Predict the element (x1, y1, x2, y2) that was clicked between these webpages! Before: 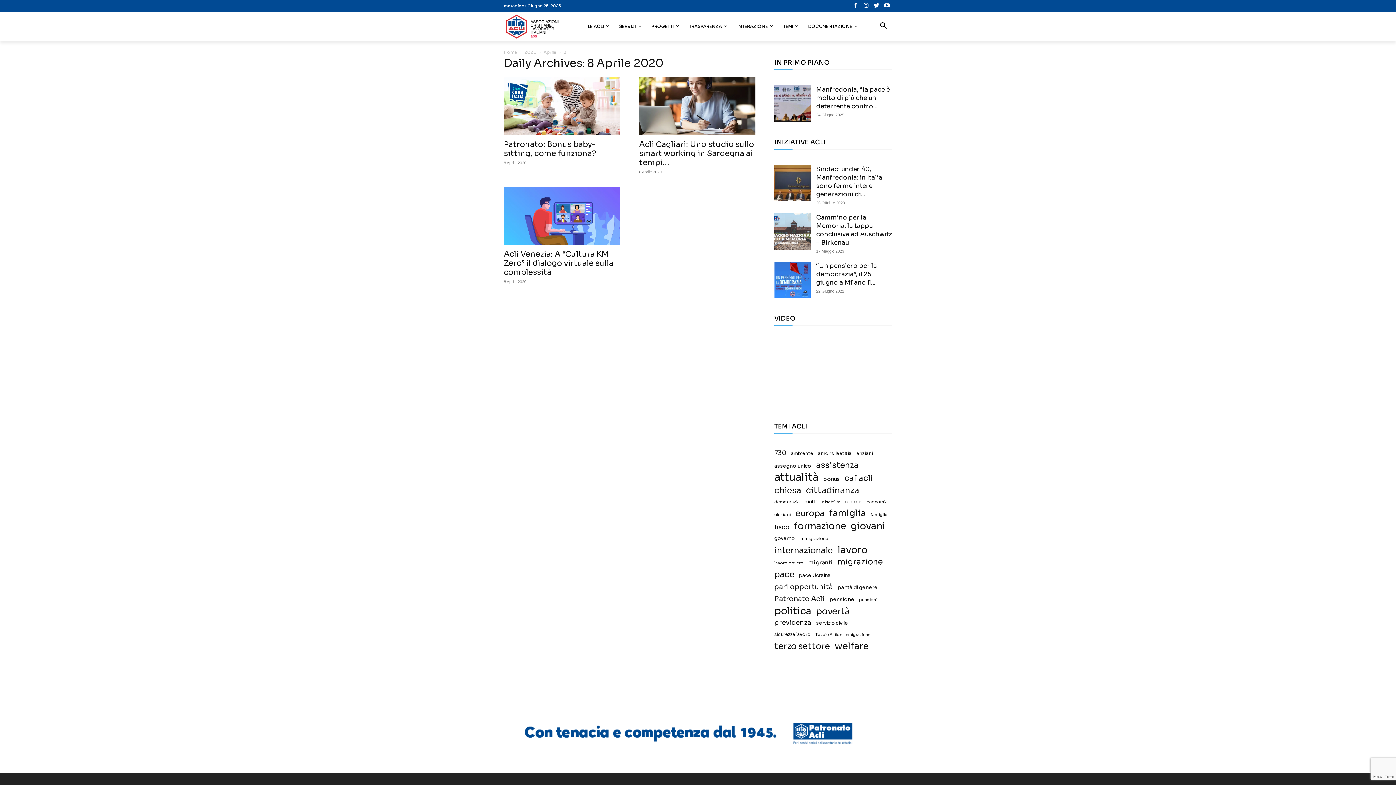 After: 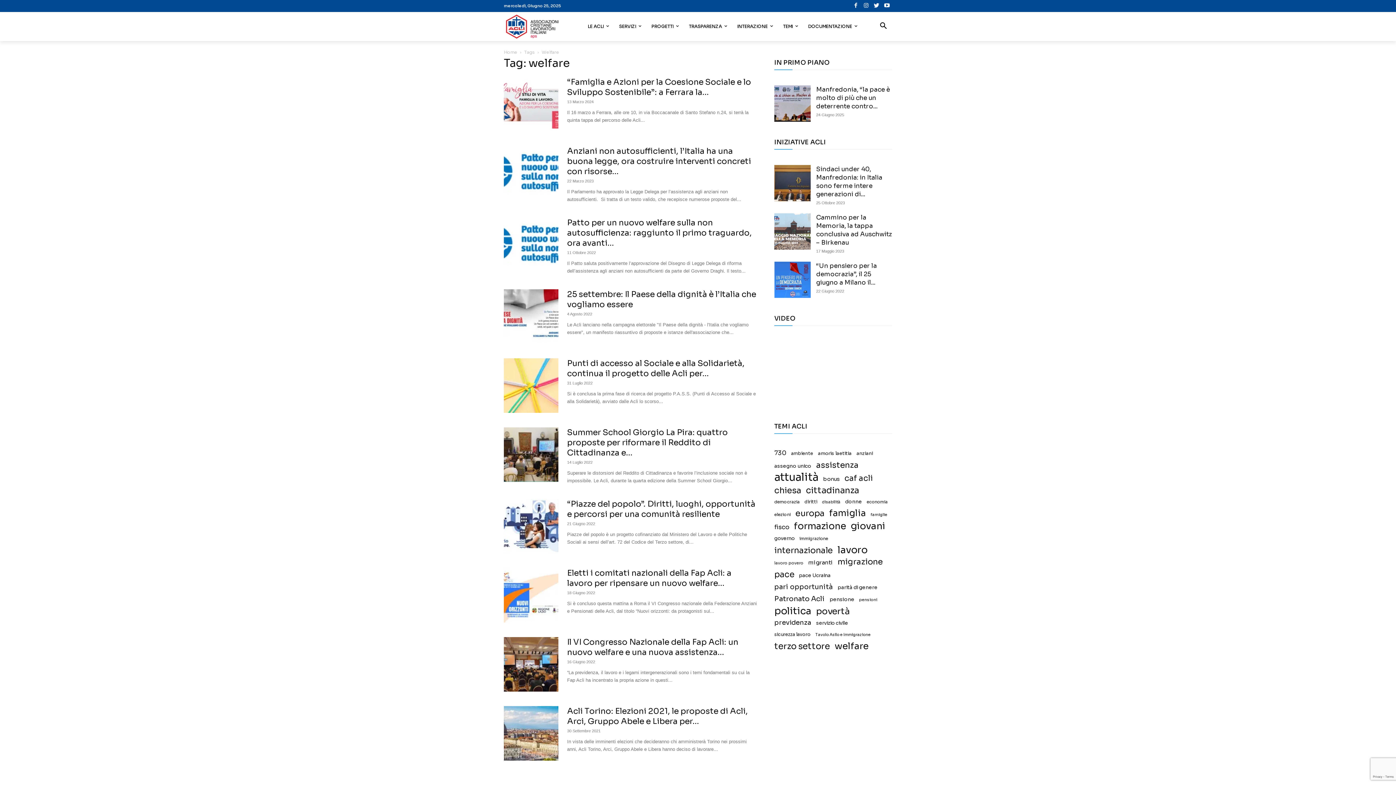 Action: label: welfare (308 elementi) bbox: (834, 642, 868, 650)